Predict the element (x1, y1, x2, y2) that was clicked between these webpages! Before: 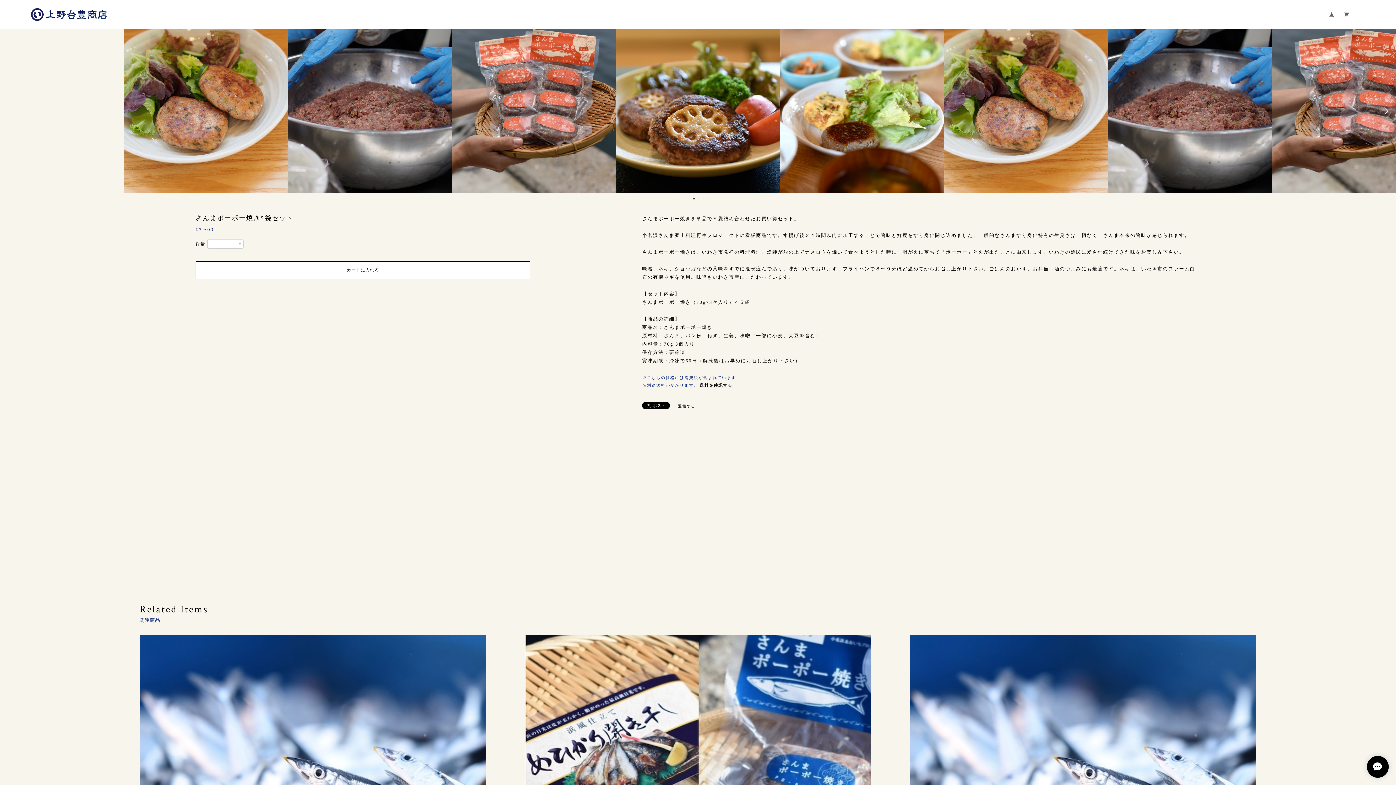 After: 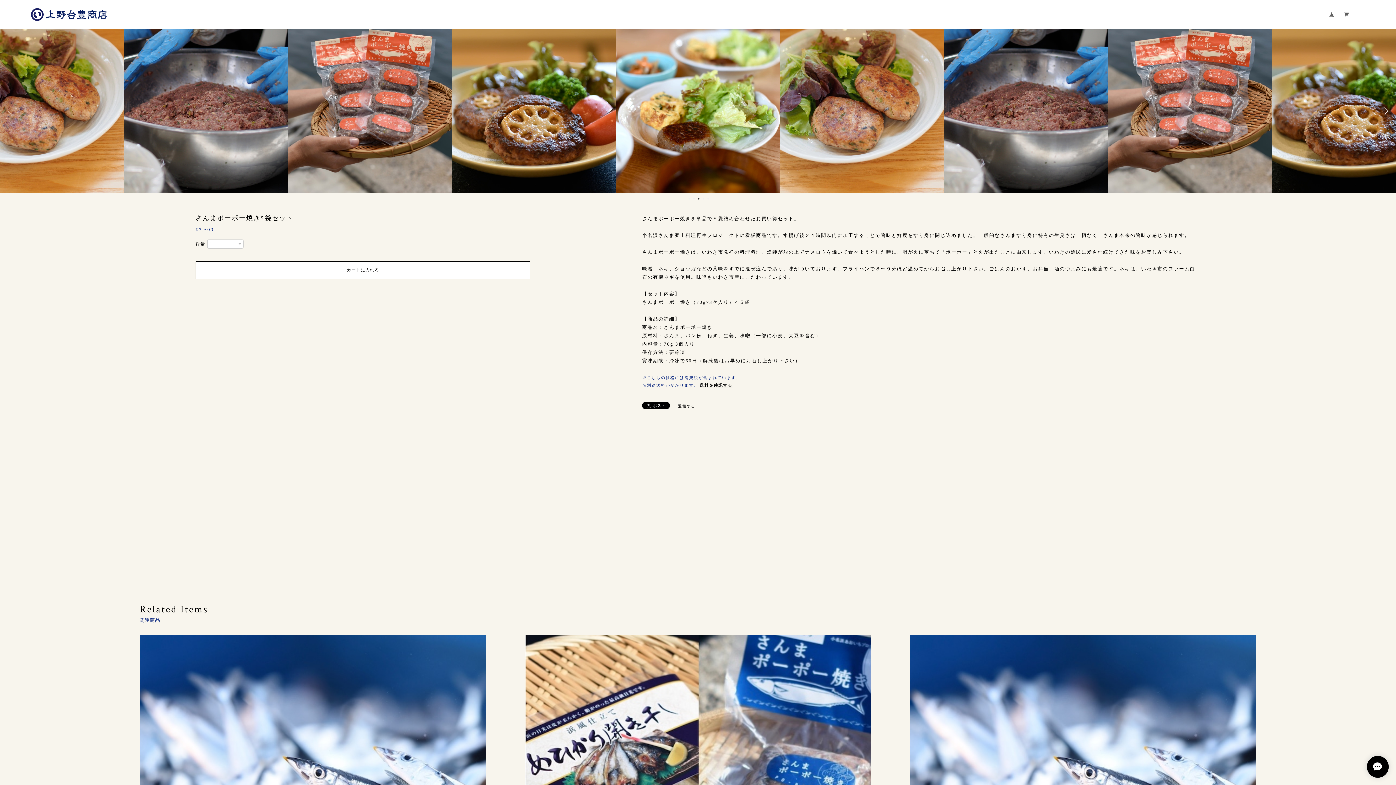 Action: bbox: (698, 198, 699, 199) label: 3